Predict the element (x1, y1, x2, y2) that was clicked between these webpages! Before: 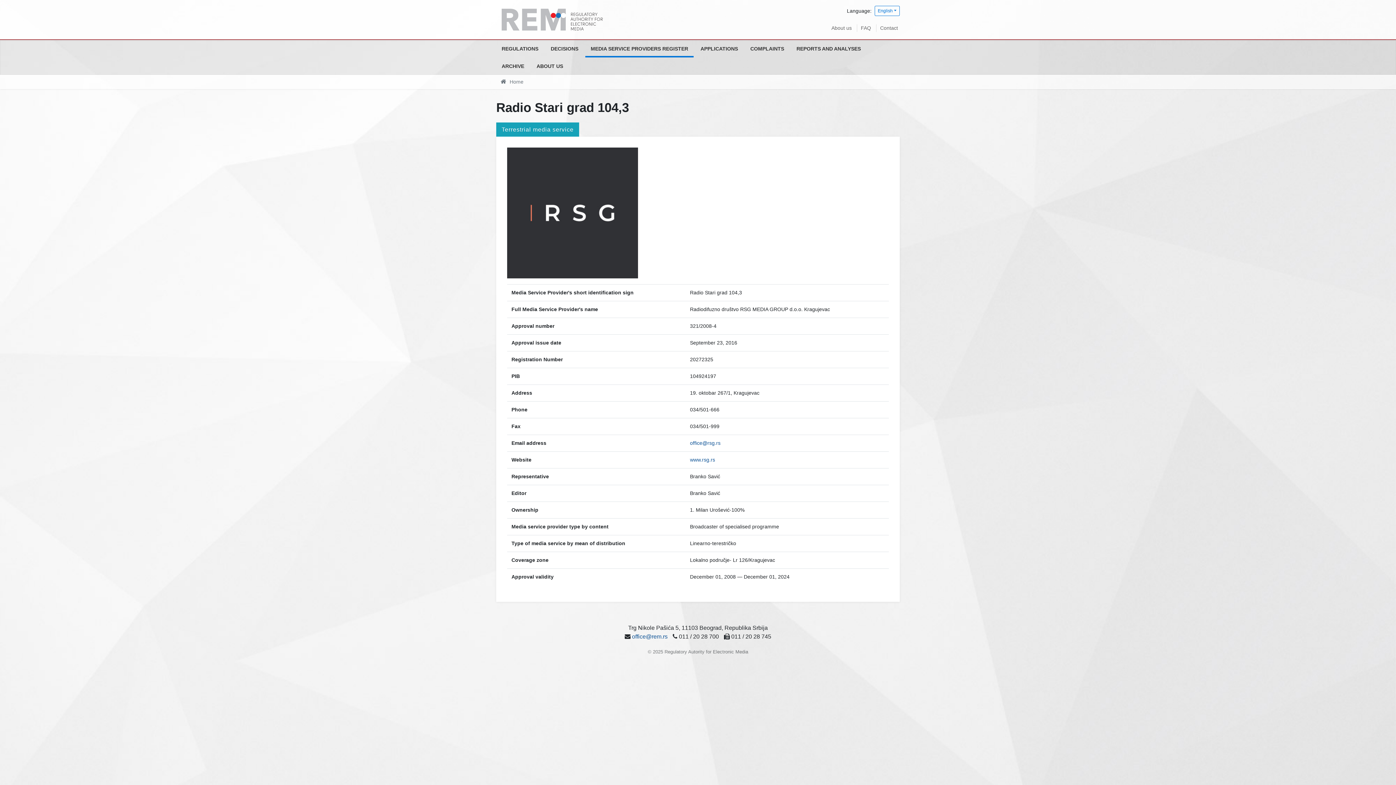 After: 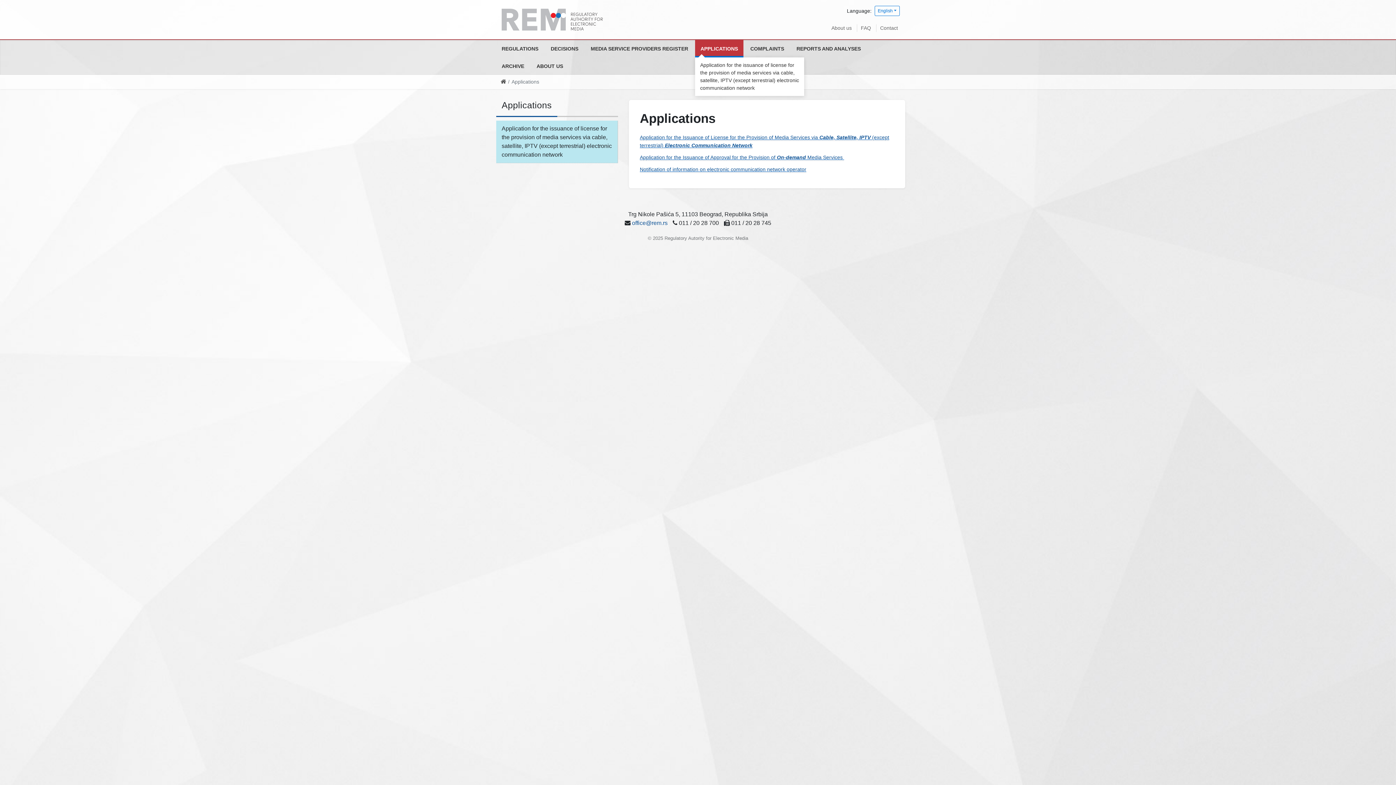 Action: label: APPLICATIONS bbox: (695, 40, 743, 57)